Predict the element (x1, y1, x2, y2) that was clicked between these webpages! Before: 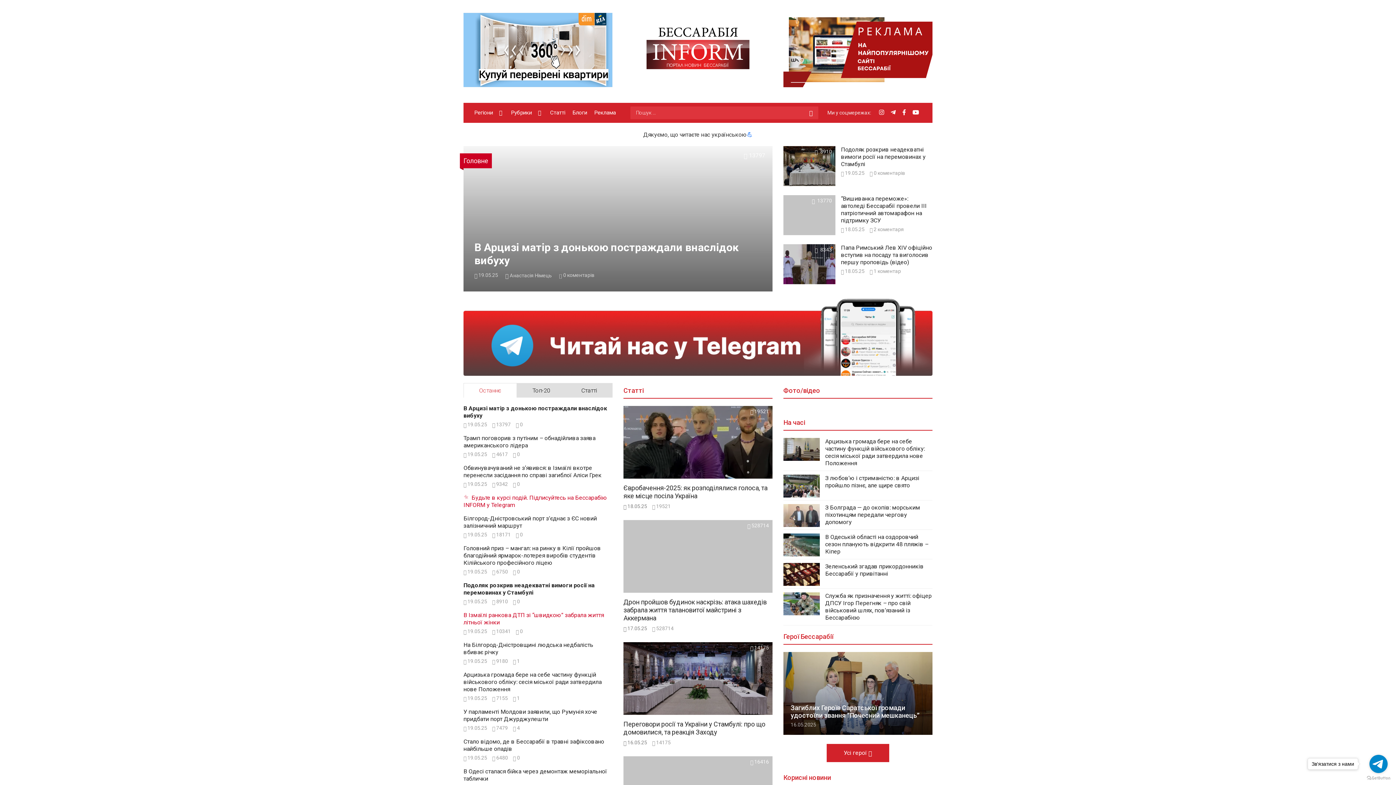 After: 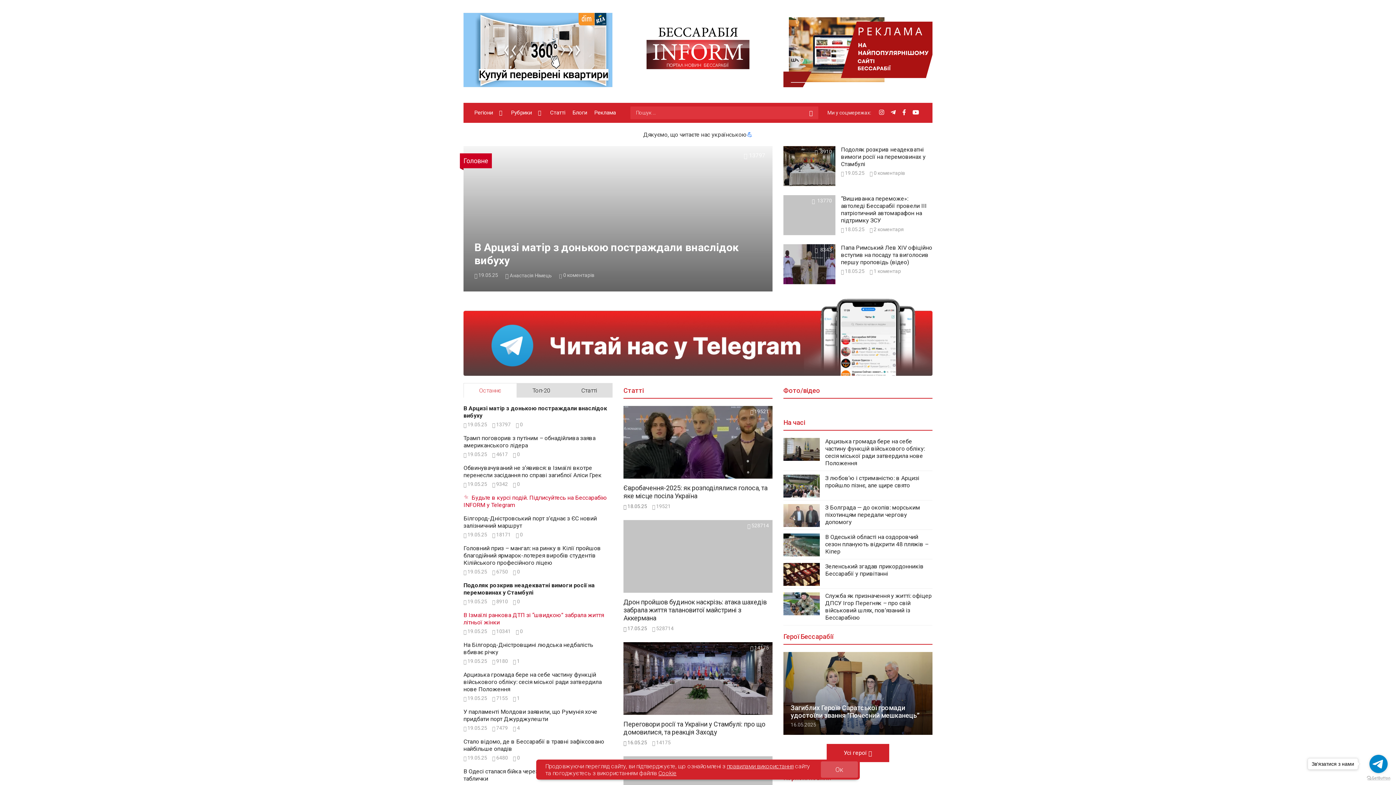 Action: label: Go to GetButton.io website bbox: (1367, 776, 1390, 780)